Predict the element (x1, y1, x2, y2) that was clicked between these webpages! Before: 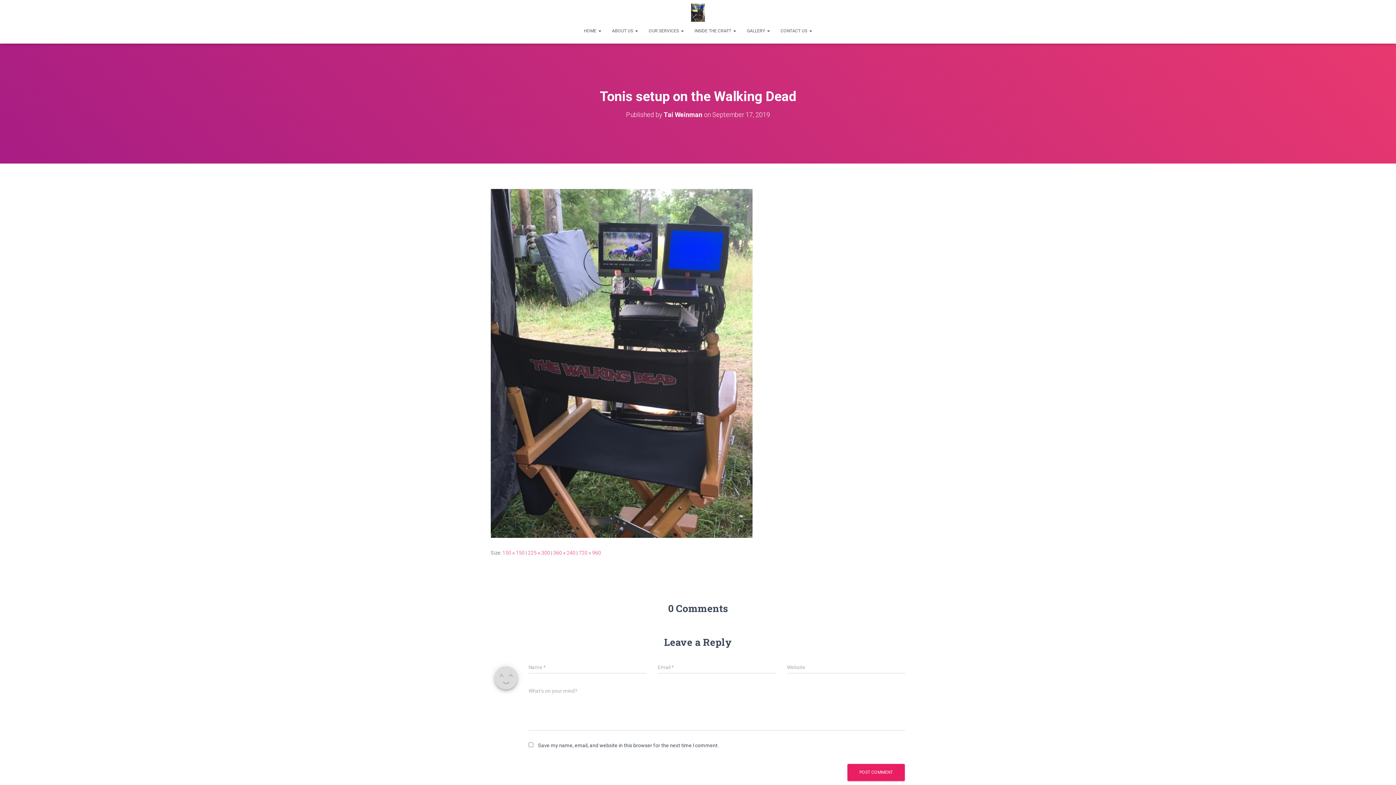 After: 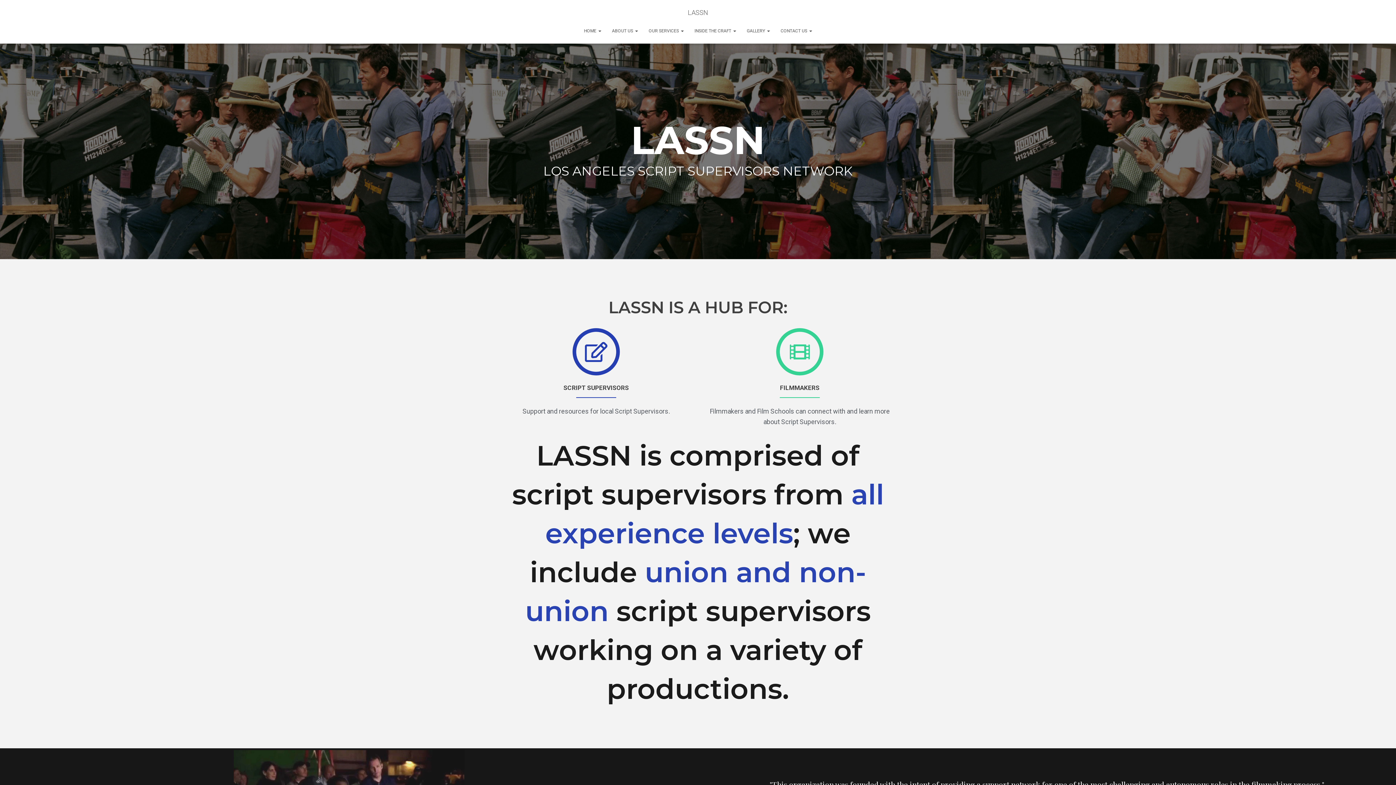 Action: bbox: (685, 3, 710, 21)